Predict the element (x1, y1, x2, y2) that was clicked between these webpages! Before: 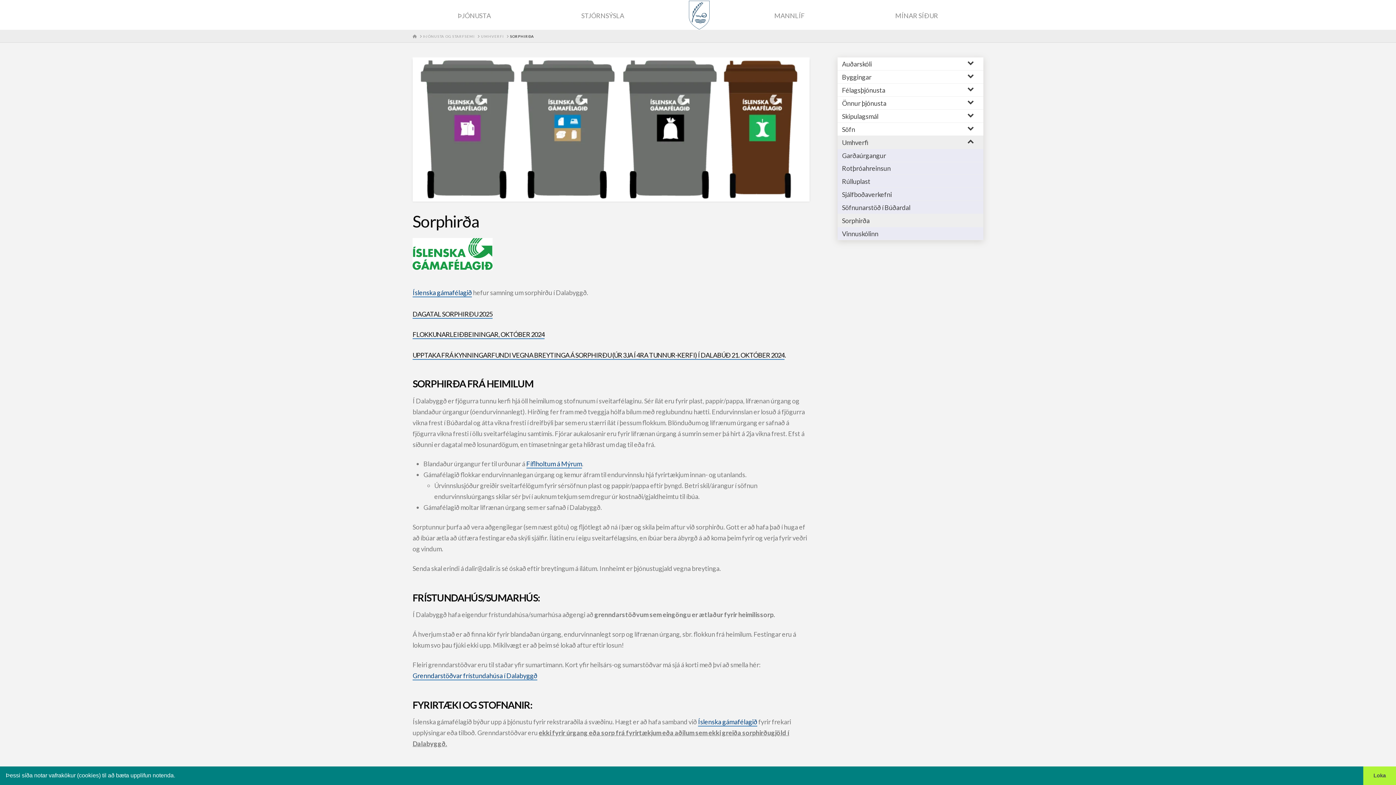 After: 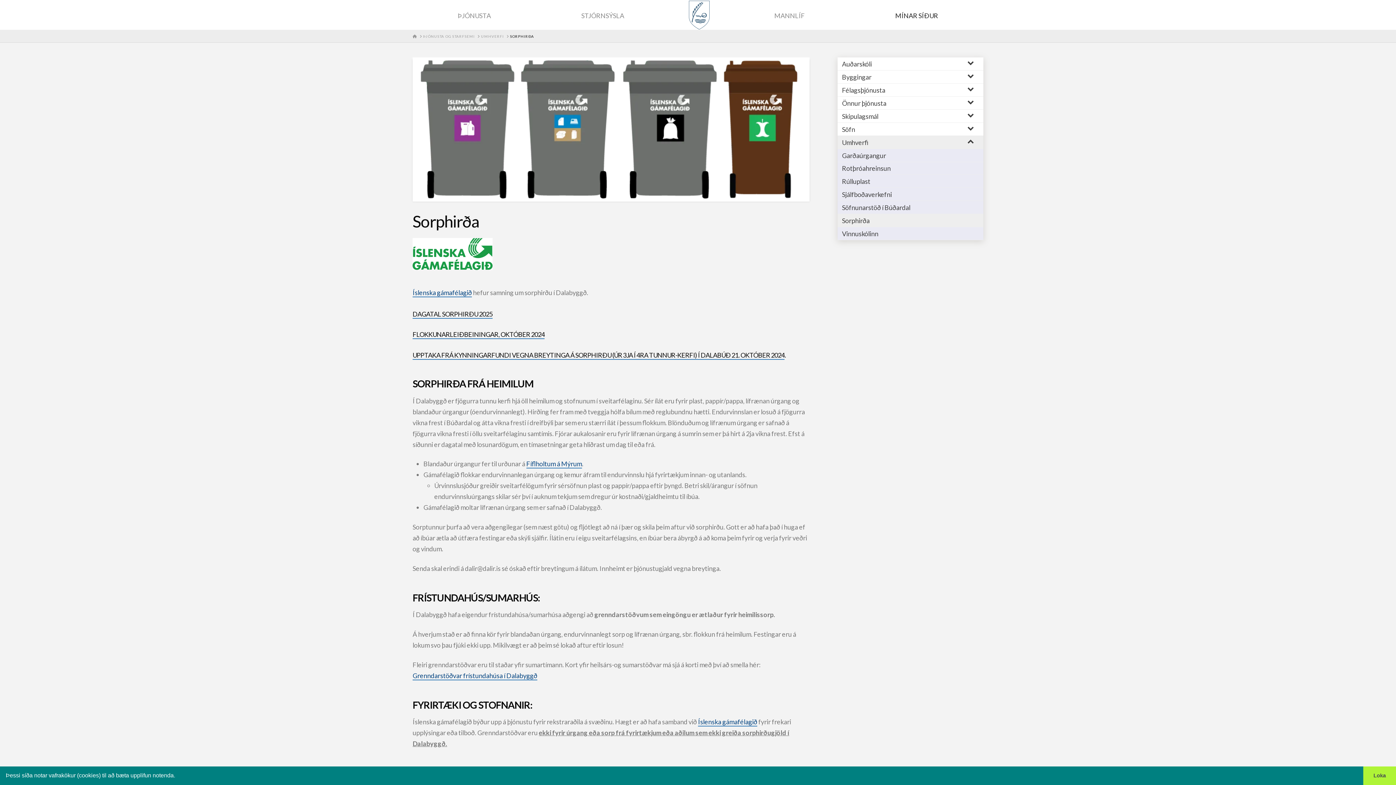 Action: bbox: (850, 11, 983, 20) label: MÍNAR SÍÐUR